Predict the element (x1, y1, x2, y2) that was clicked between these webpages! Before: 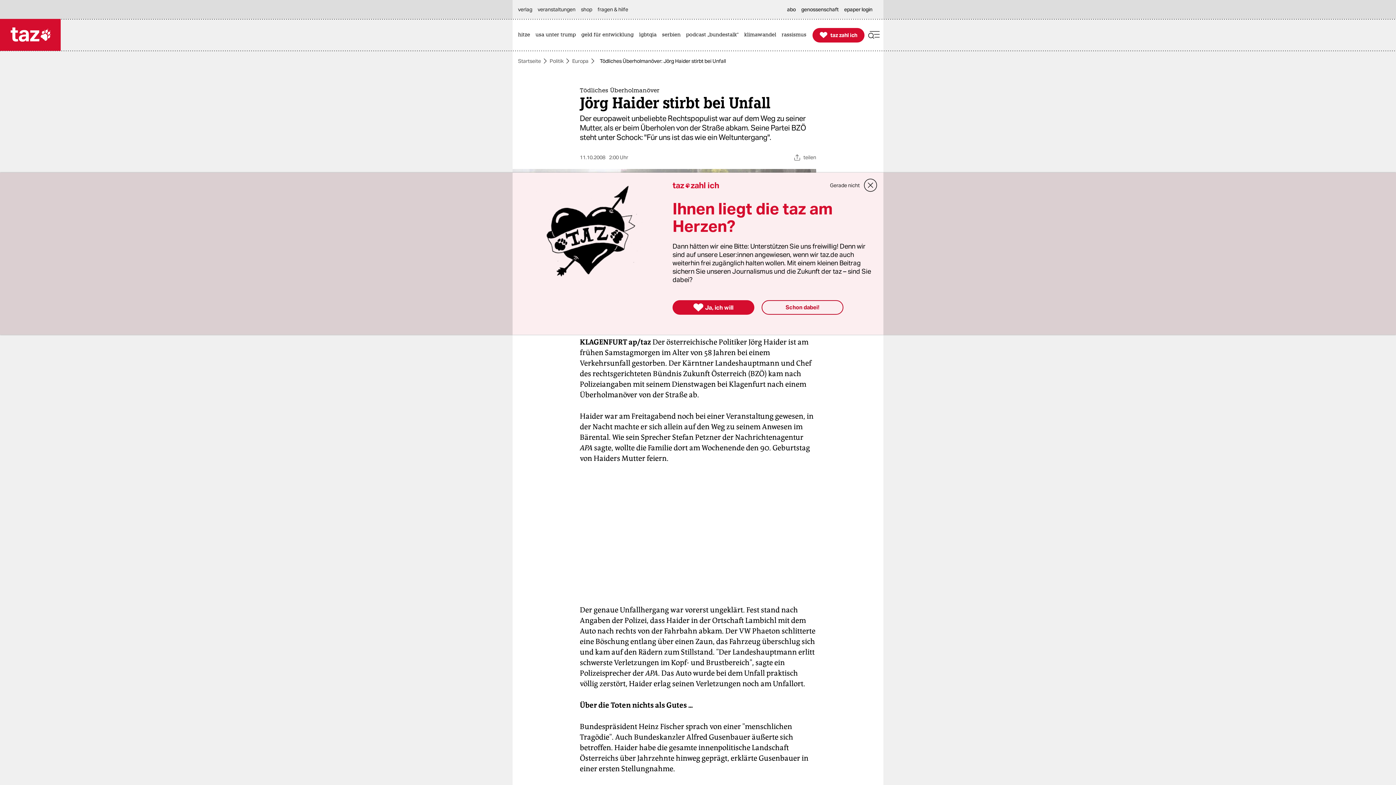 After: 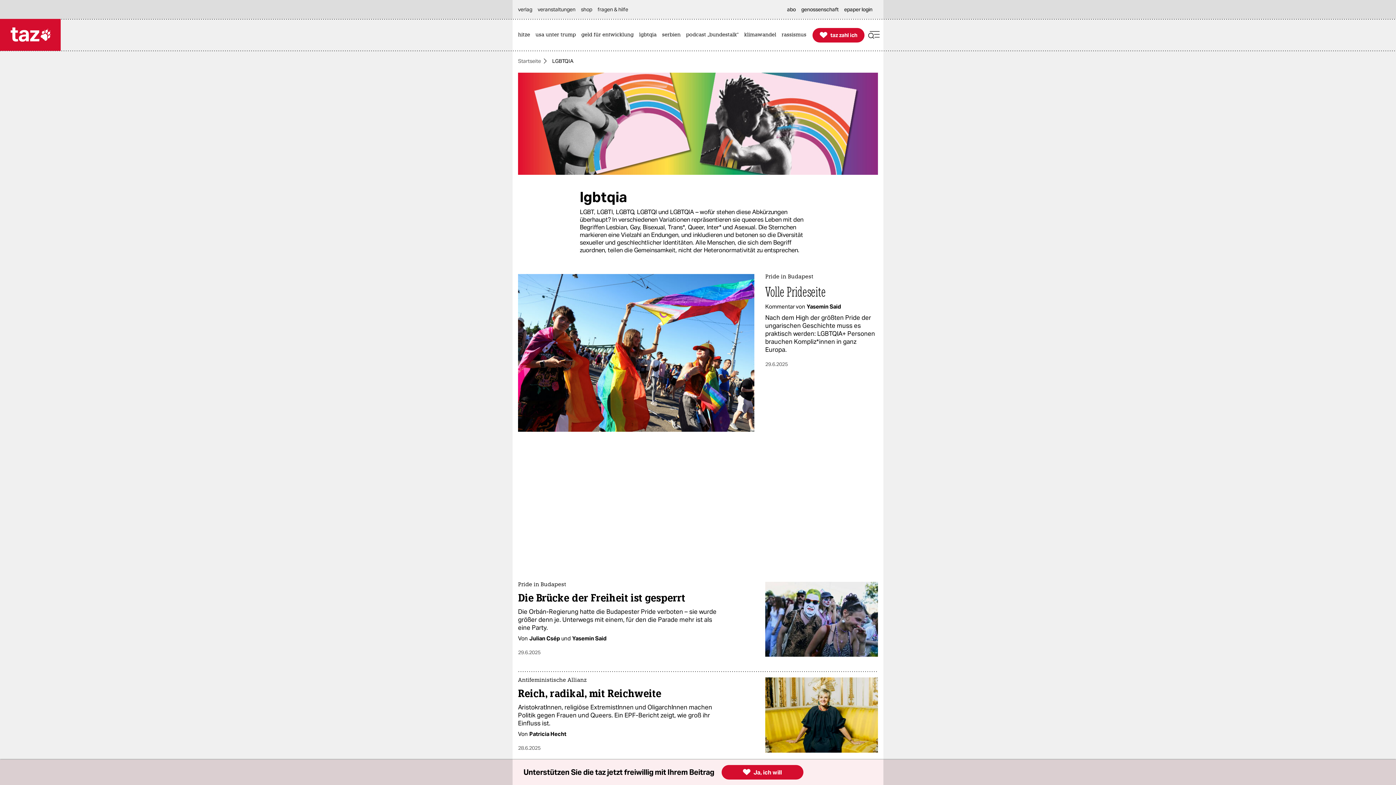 Action: label: lgbtqia bbox: (639, 19, 660, 50)